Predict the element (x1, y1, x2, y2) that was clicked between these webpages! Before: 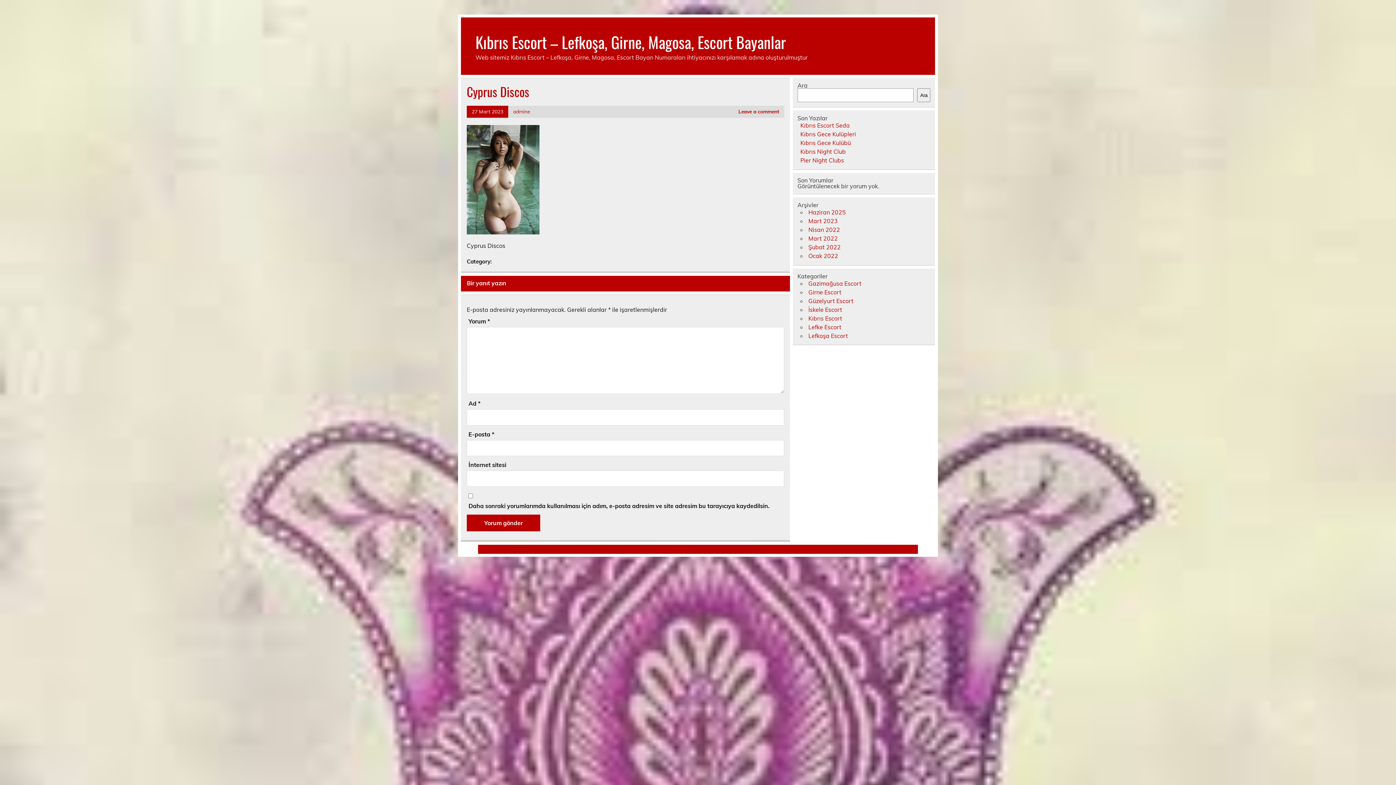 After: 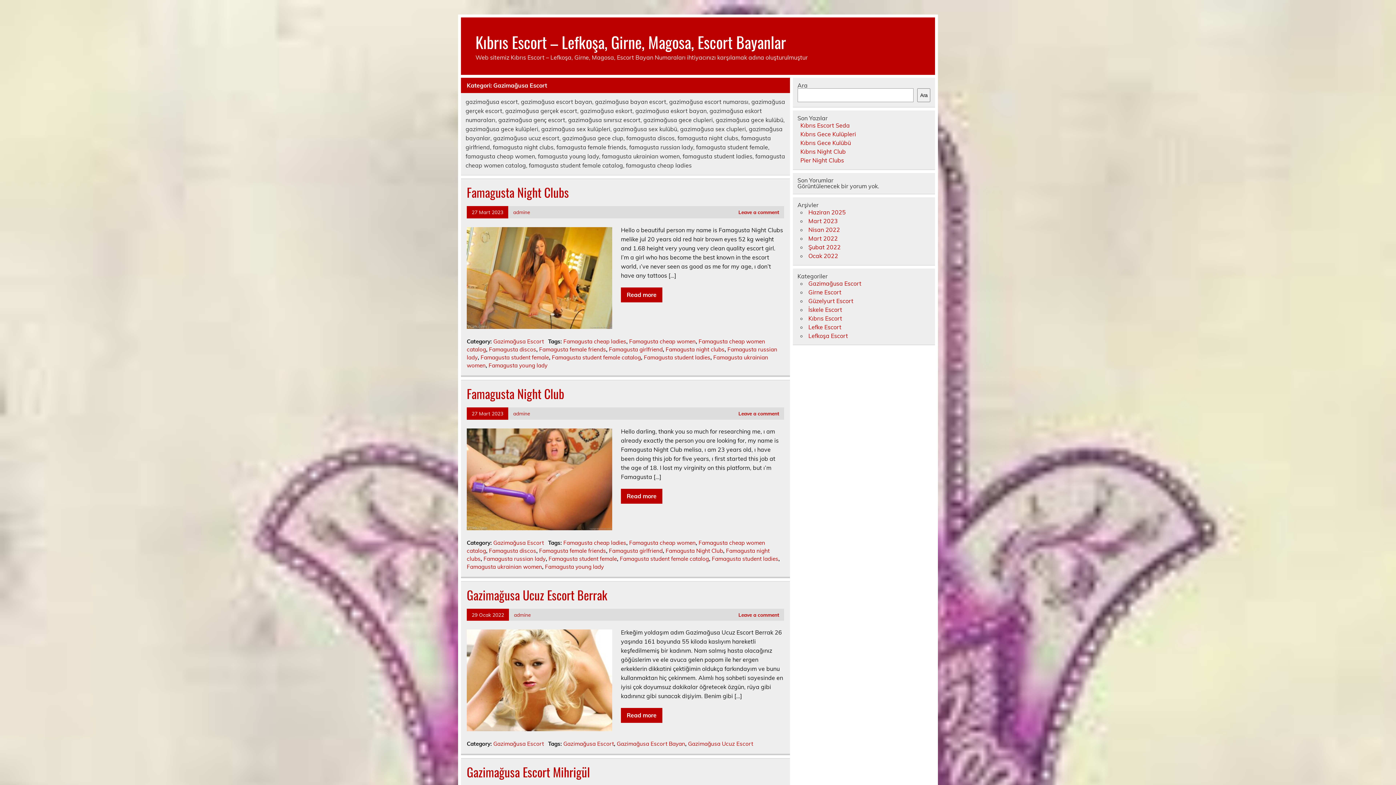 Action: bbox: (808, 279, 861, 287) label: Gazimağusa Escort